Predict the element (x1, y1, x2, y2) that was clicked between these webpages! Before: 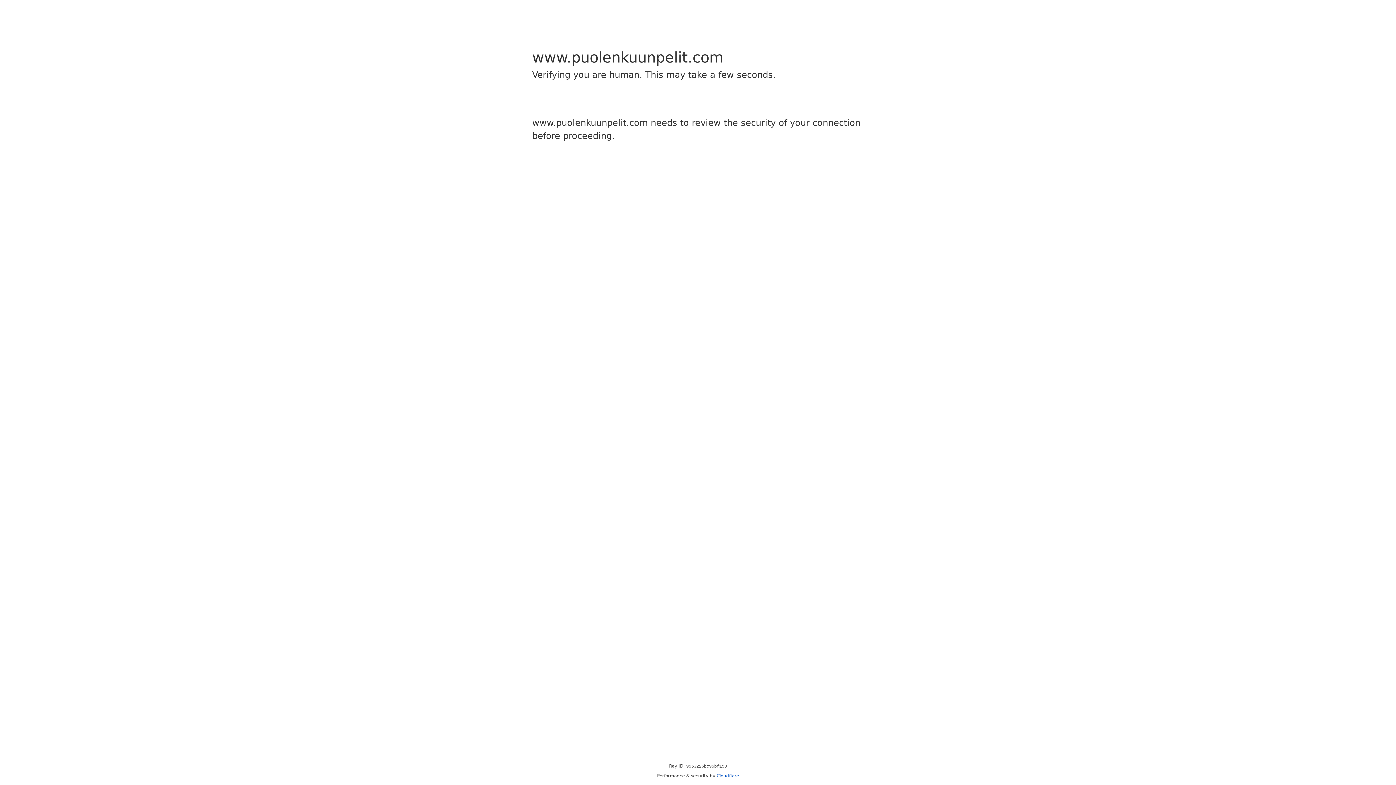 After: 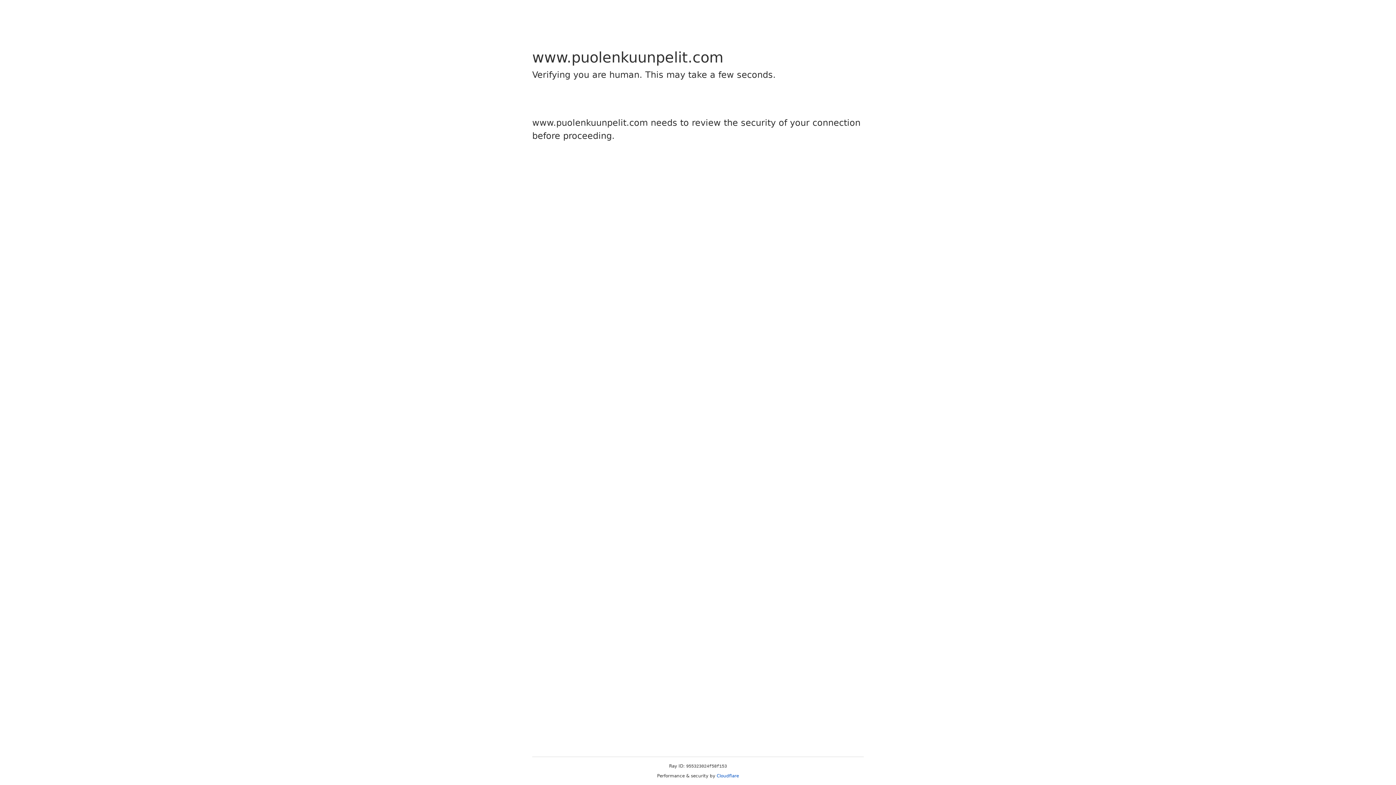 Action: bbox: (716, 773, 739, 778) label: Cloudflare